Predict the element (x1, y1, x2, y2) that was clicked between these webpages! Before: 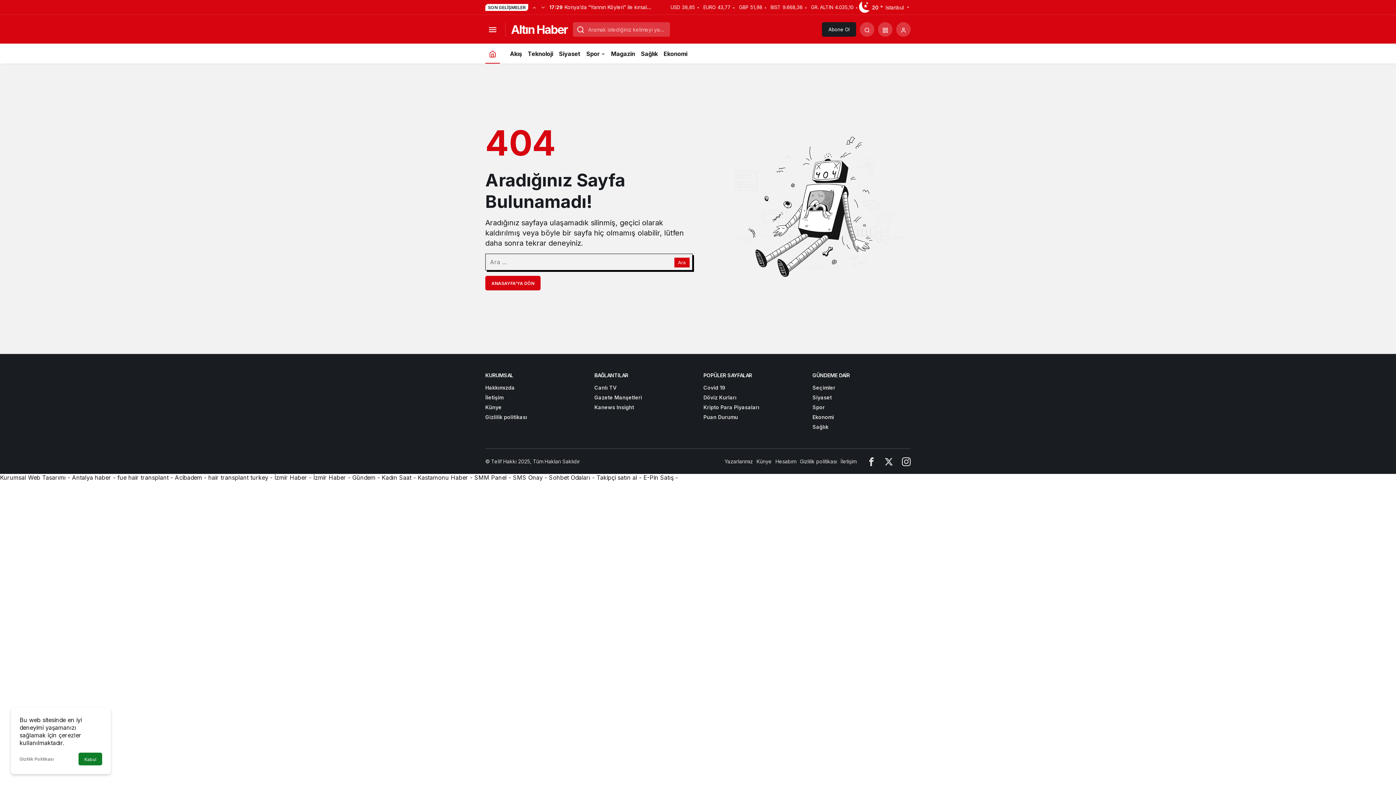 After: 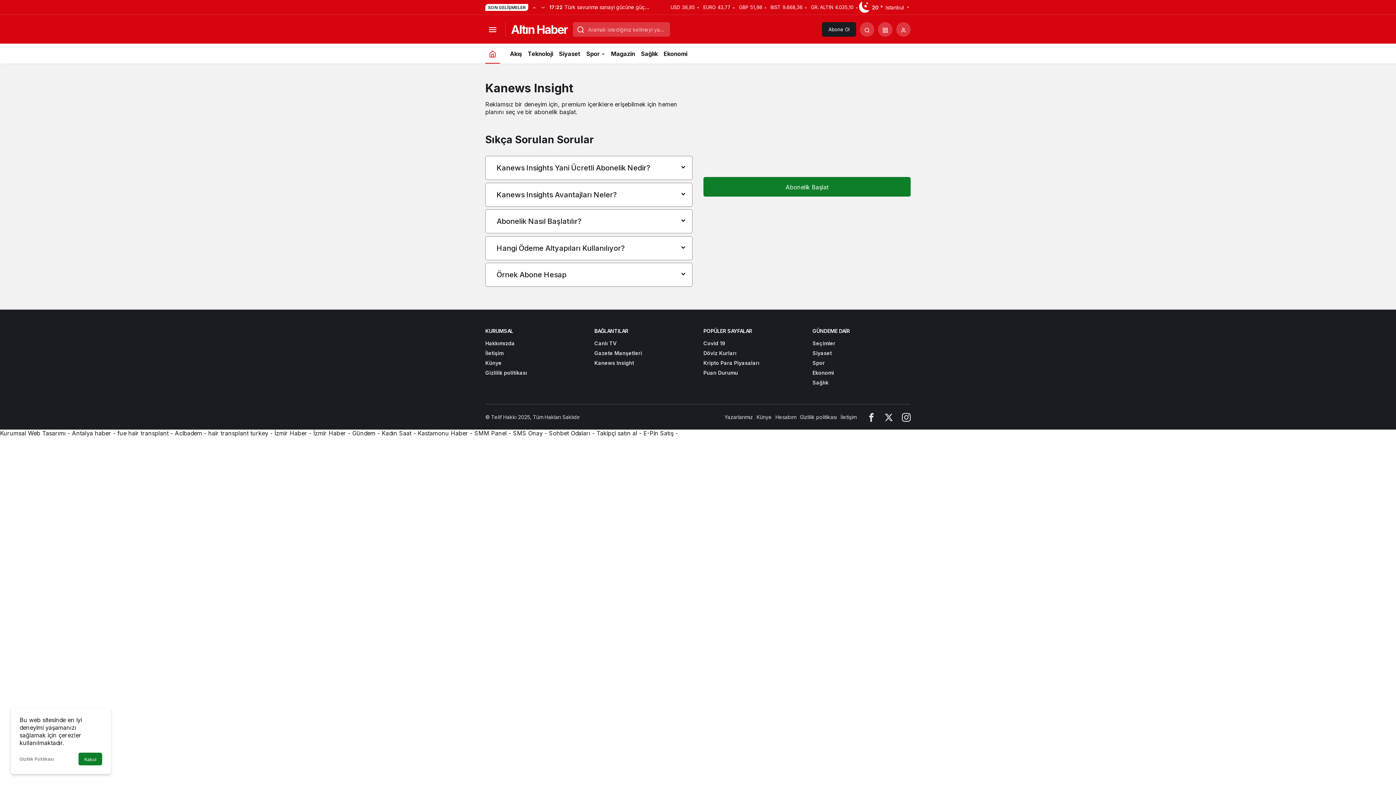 Action: bbox: (822, 22, 856, 36) label: Abone Ol